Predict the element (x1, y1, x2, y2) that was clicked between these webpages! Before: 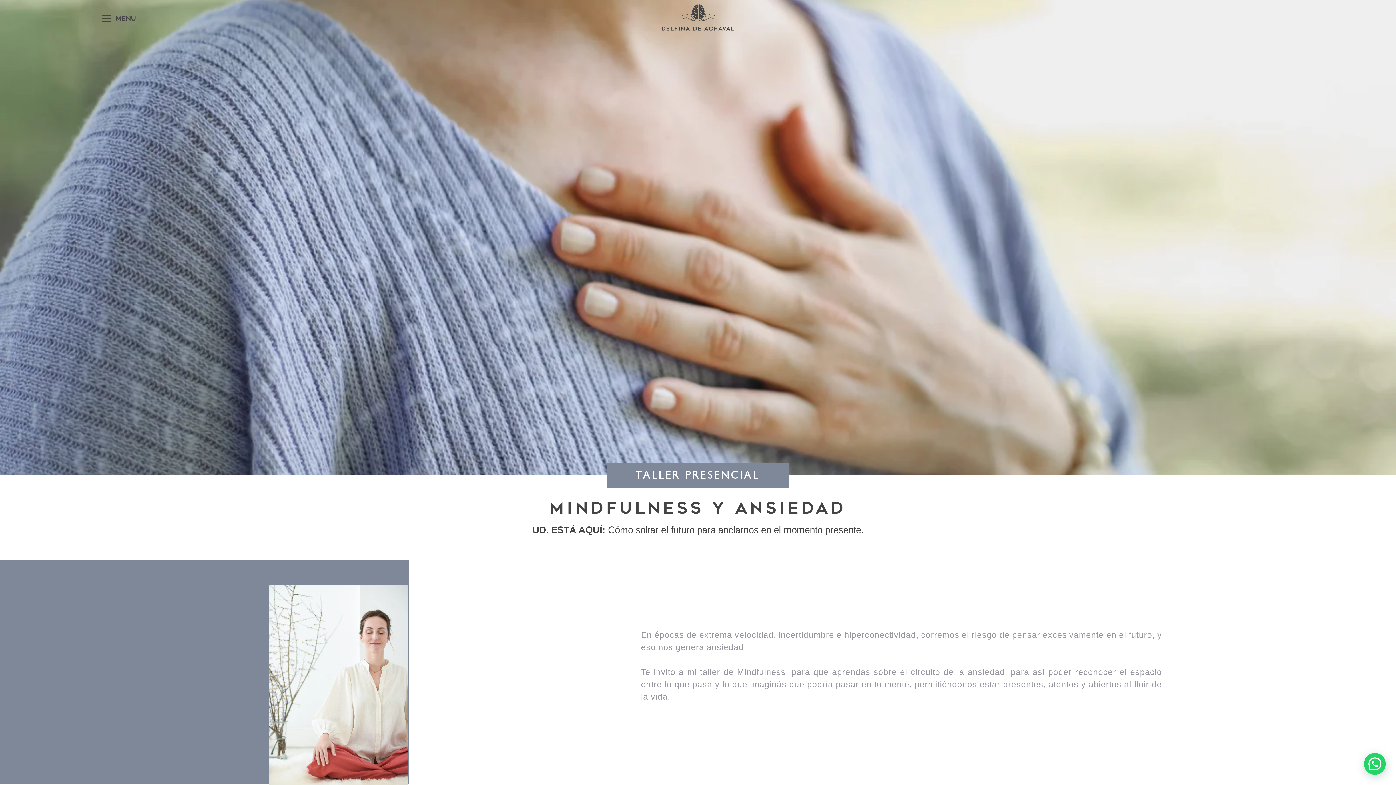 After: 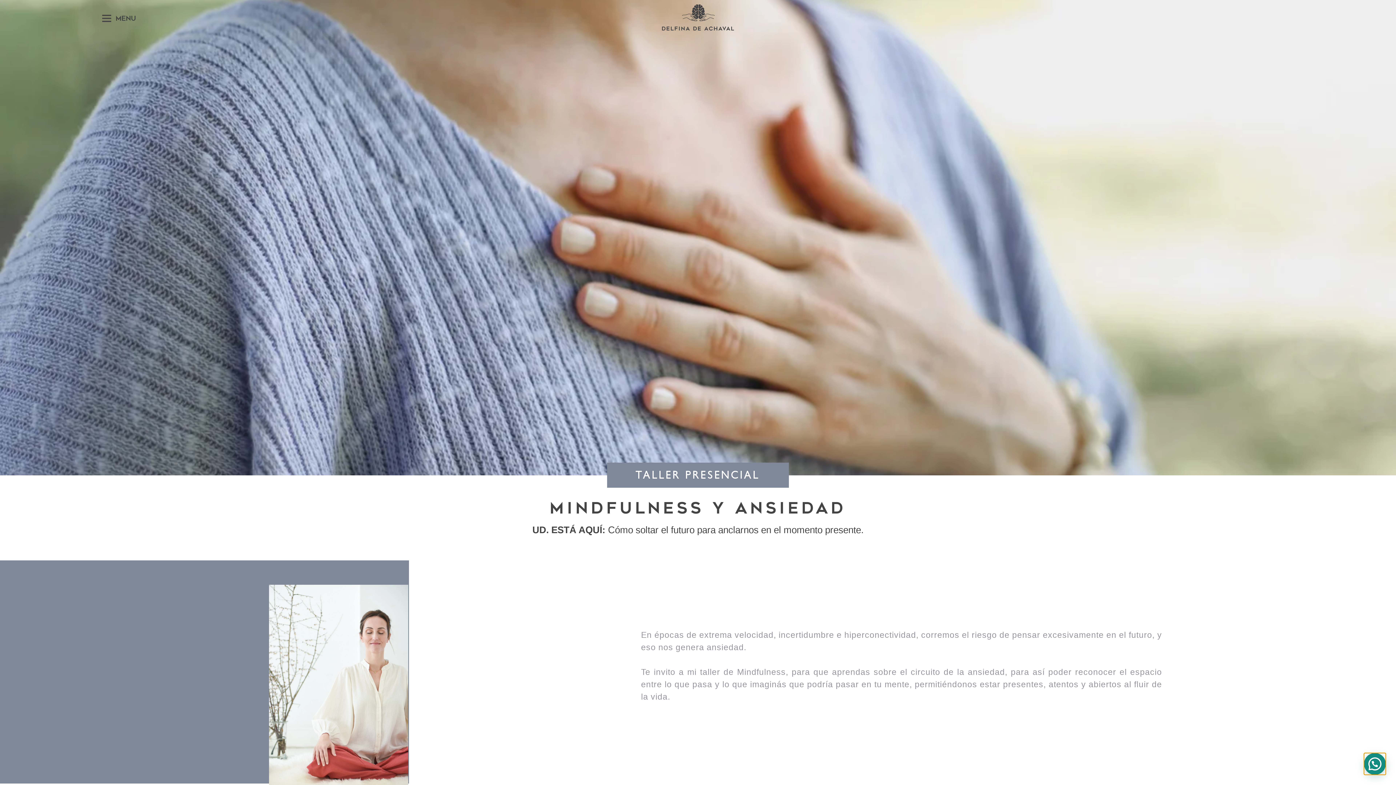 Action: bbox: (1364, 753, 1386, 775)